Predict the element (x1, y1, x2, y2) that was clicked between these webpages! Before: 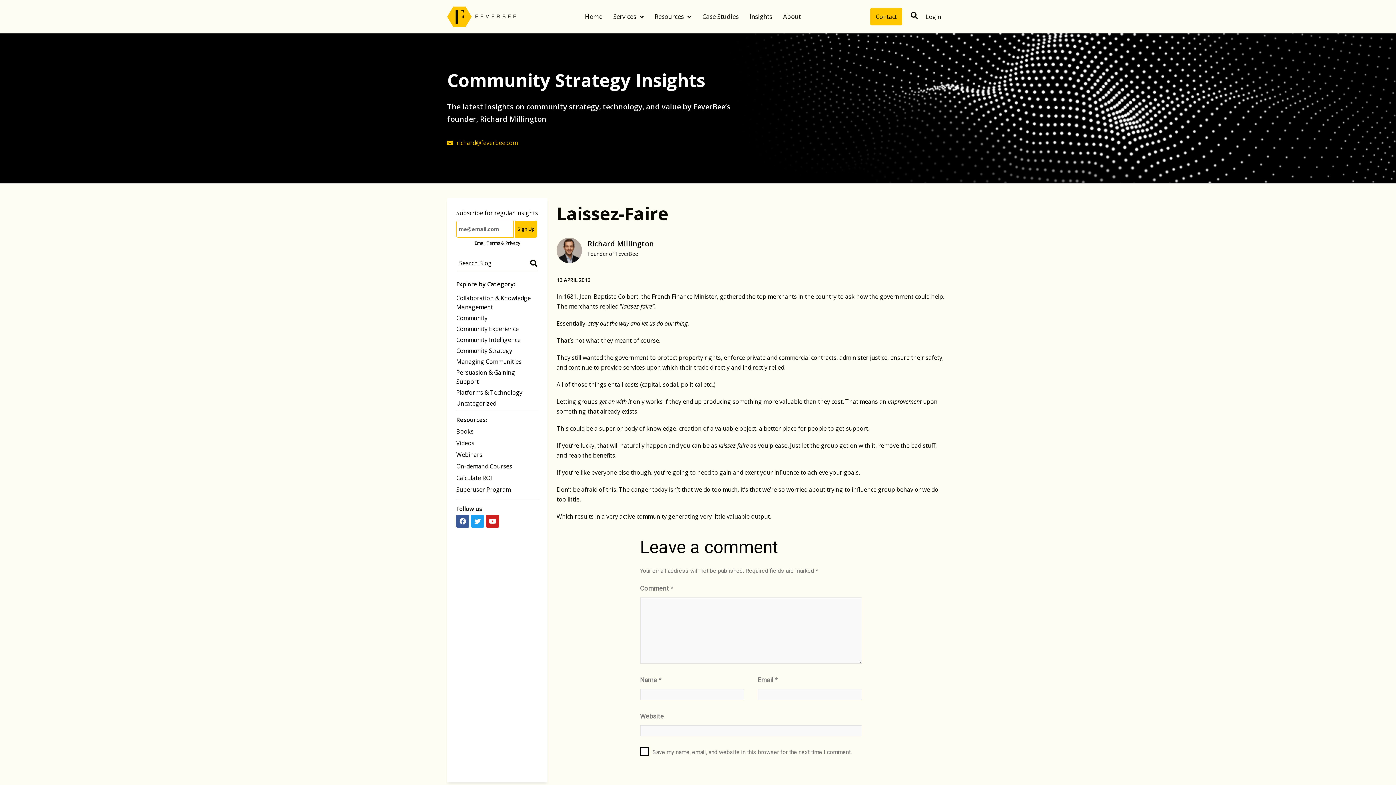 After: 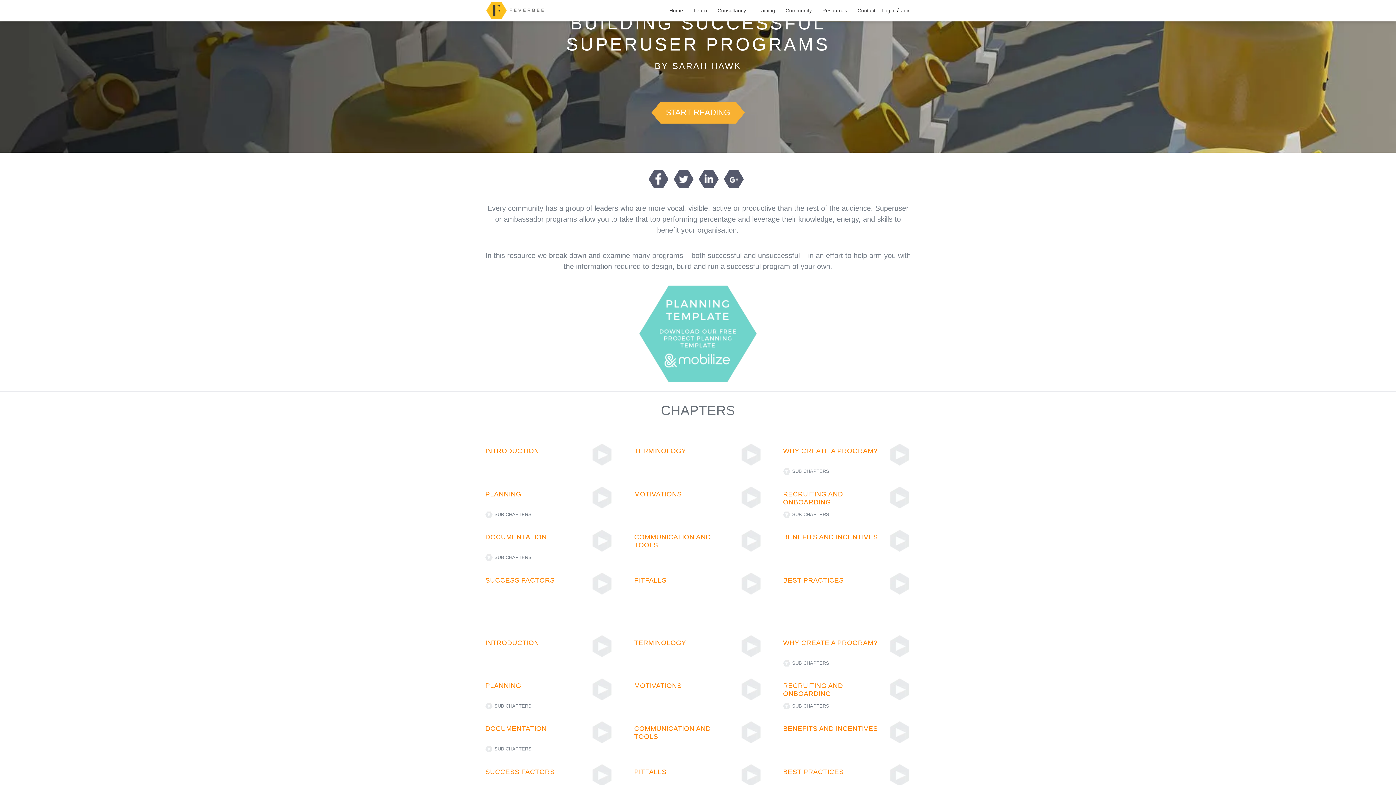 Action: label: Superuser Program bbox: (456, 484, 538, 495)